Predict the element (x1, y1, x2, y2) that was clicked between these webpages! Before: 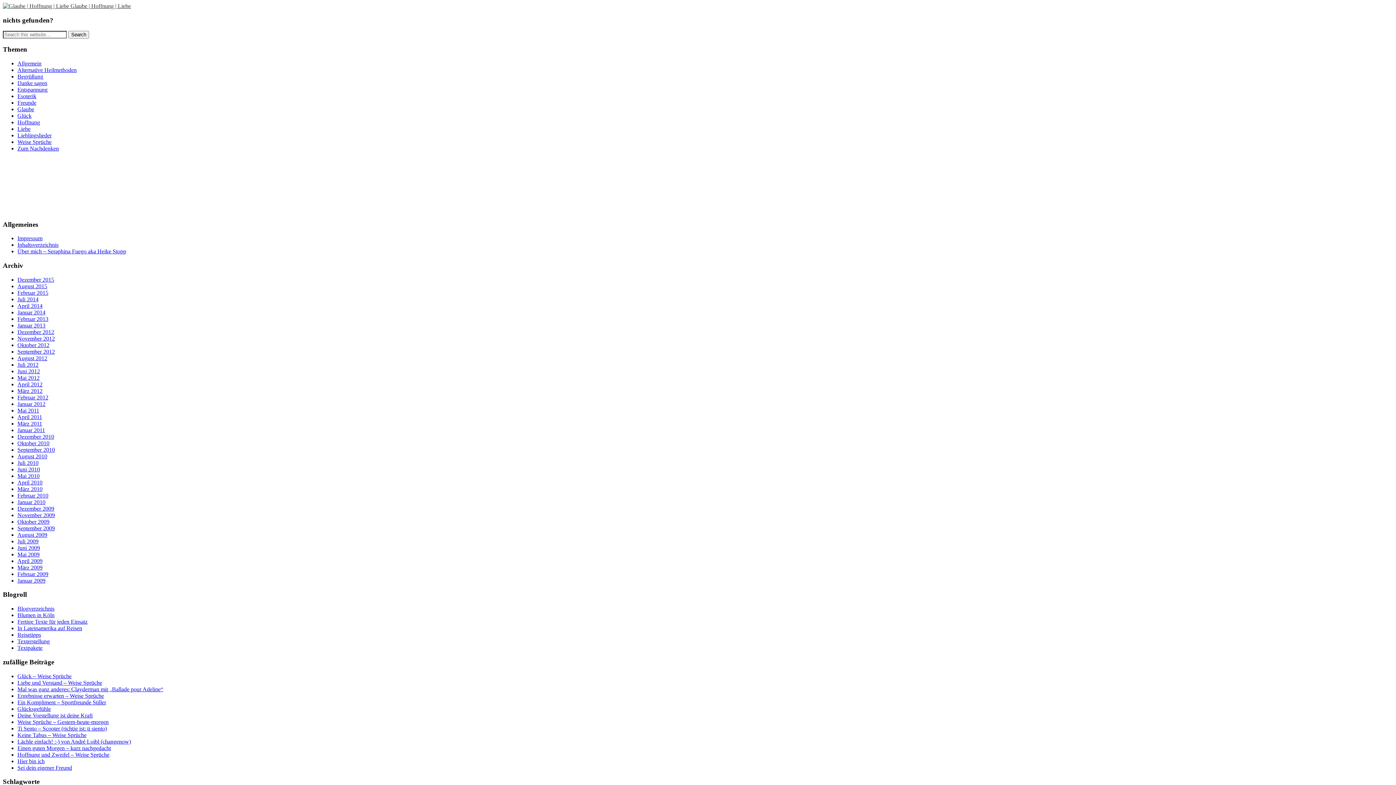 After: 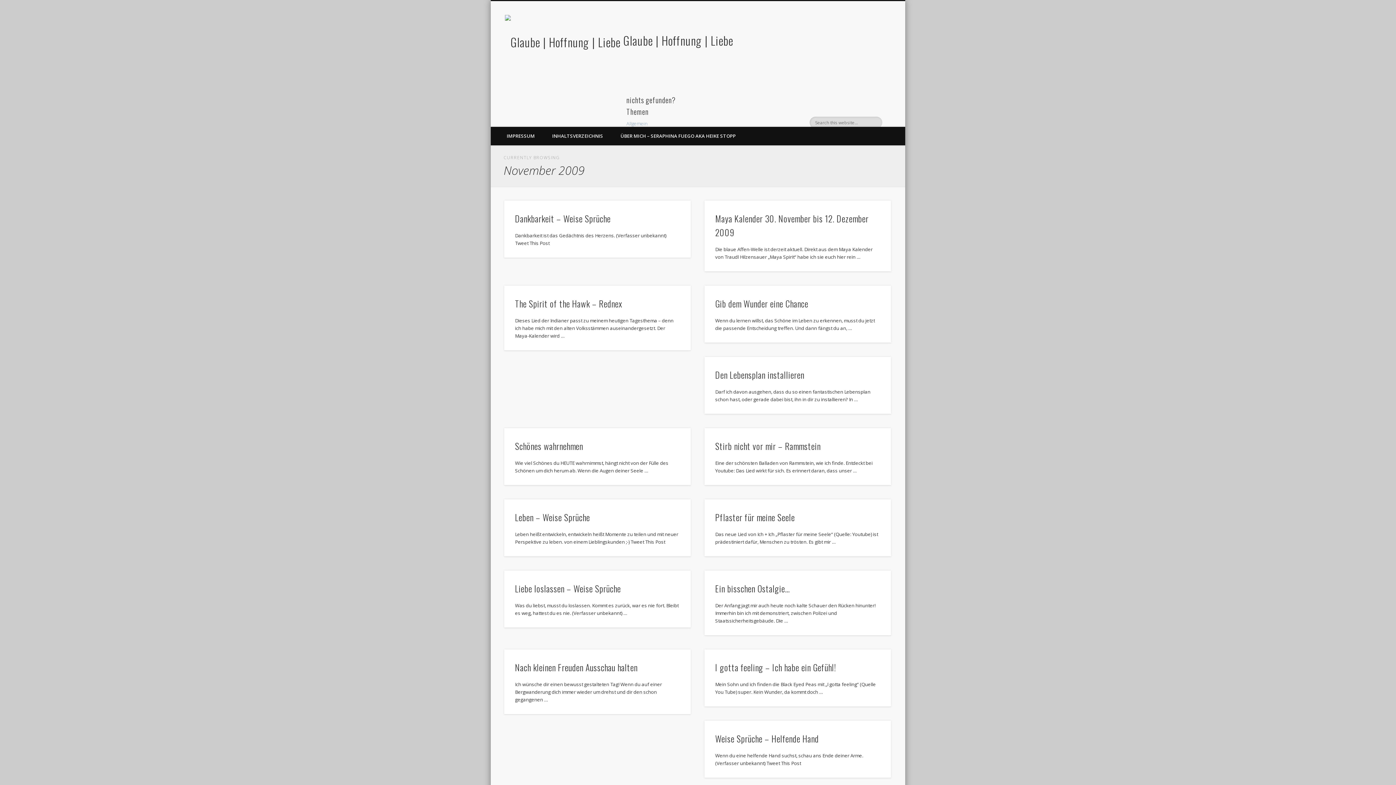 Action: bbox: (17, 512, 54, 518) label: November 2009